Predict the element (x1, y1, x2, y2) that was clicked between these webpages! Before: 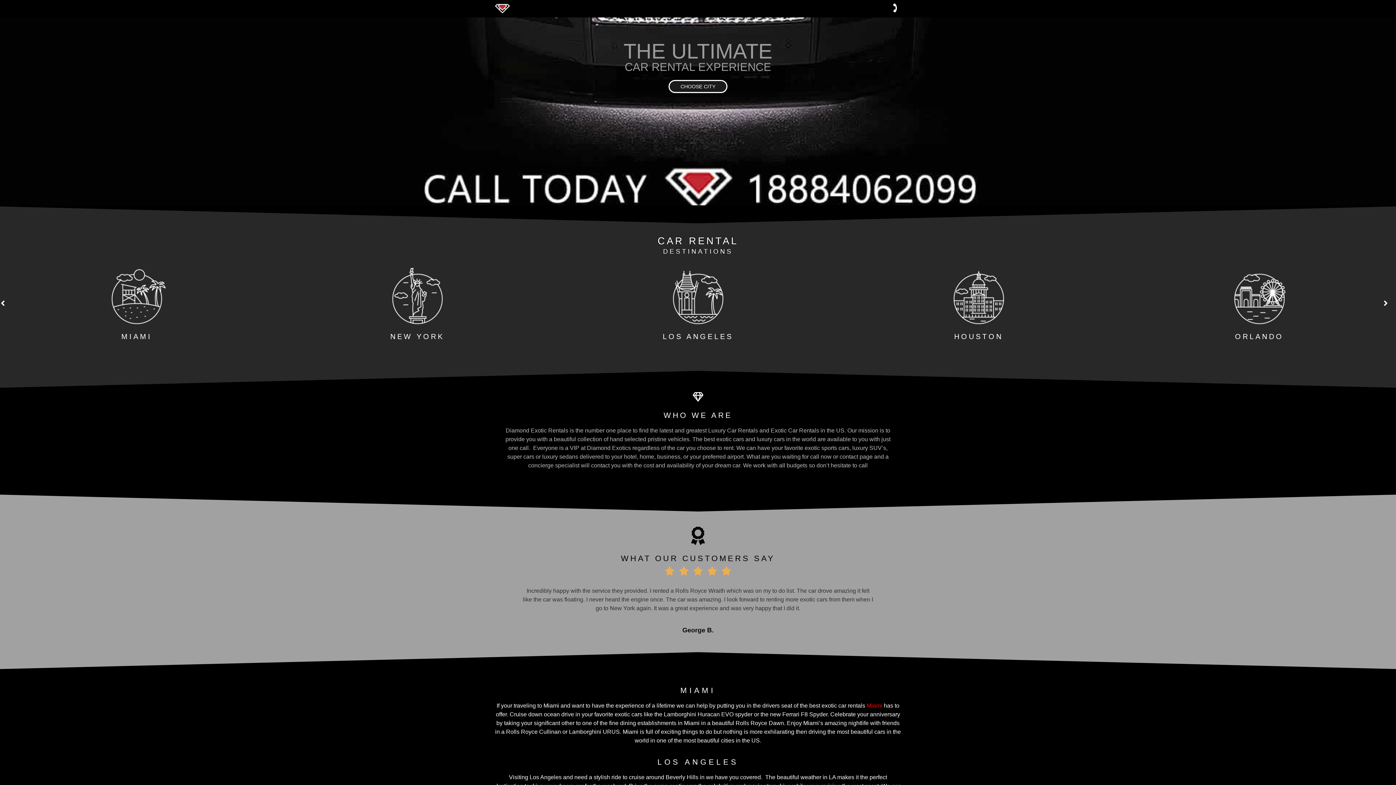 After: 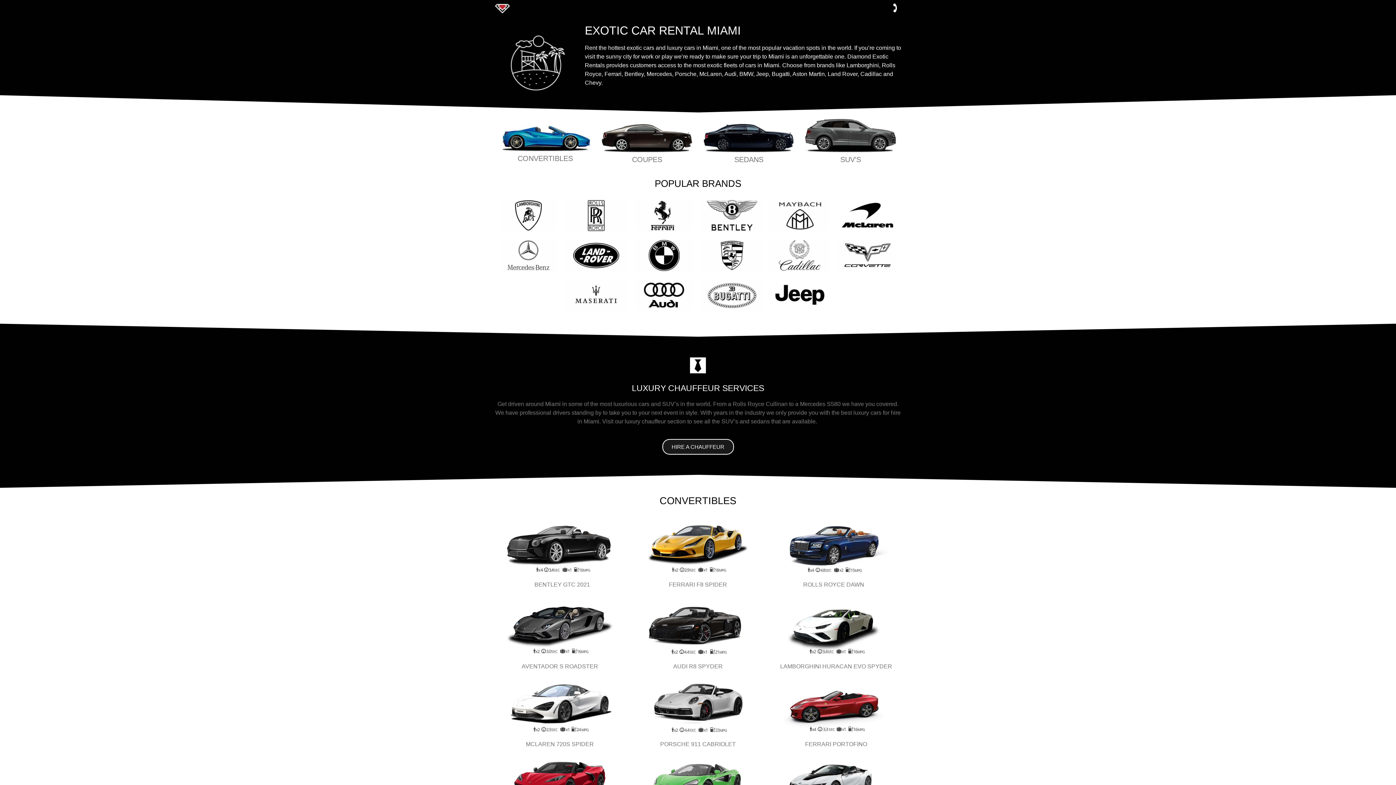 Action: bbox: (0, 265, 273, 332)